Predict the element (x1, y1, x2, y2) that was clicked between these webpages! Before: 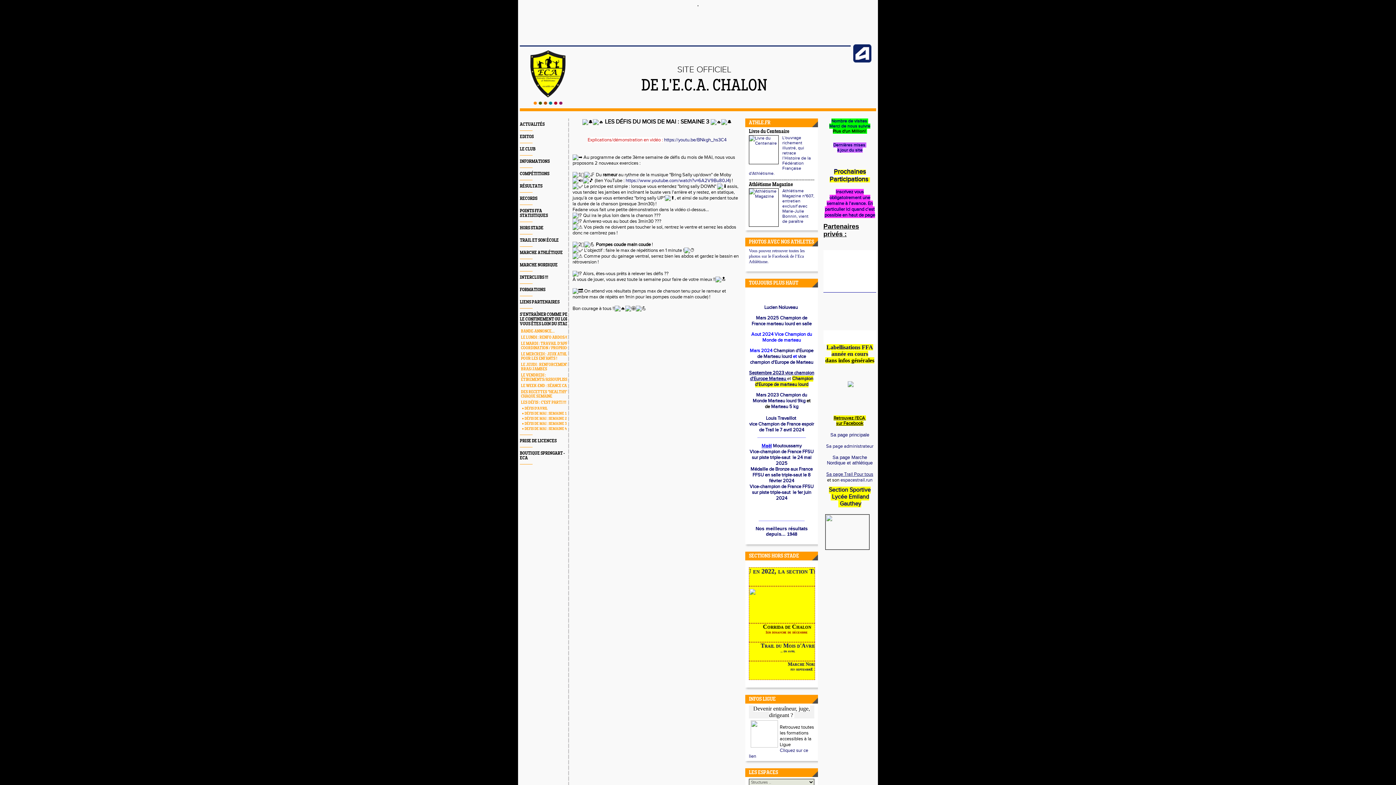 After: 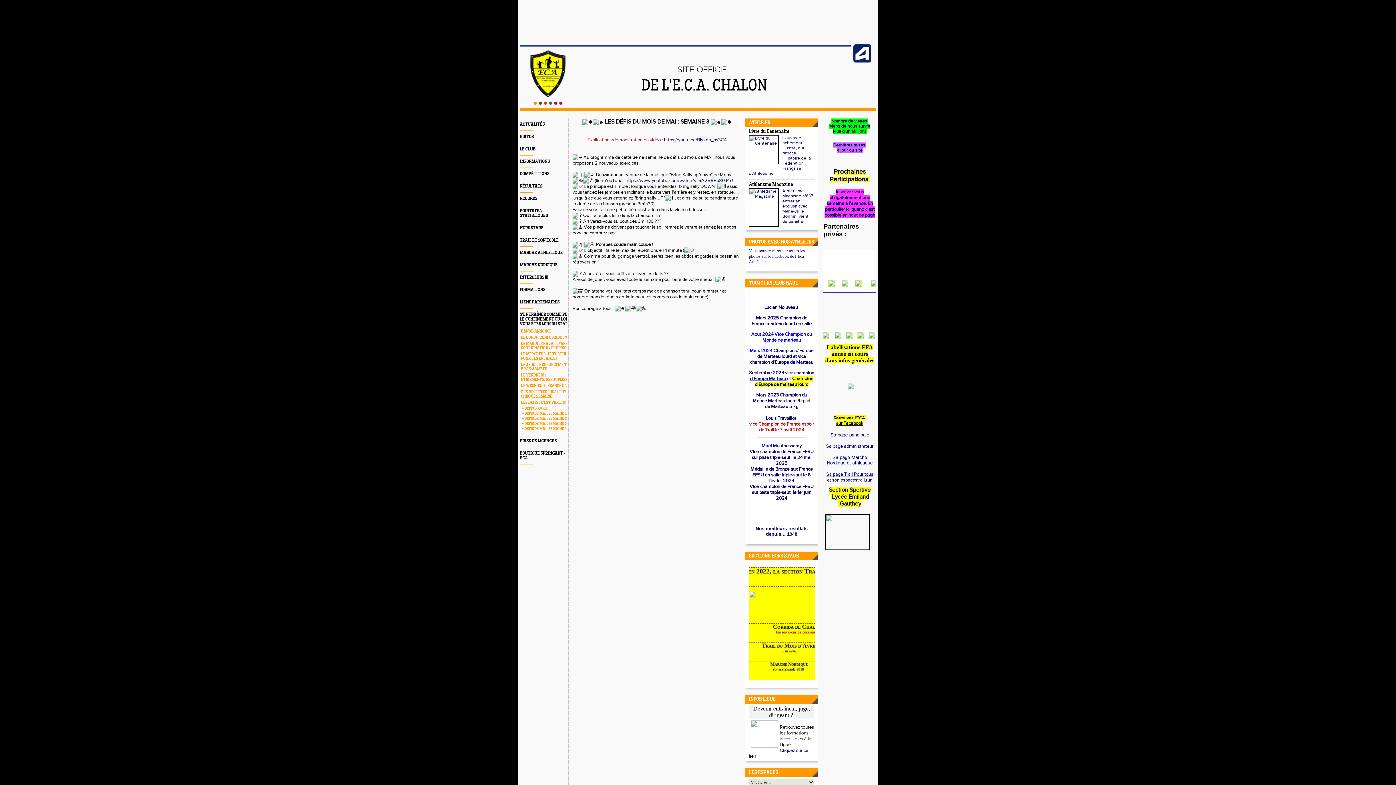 Action: bbox: (749, 421, 814, 433) label: vice Champion de France espoir de Trail le 7 avril 2024